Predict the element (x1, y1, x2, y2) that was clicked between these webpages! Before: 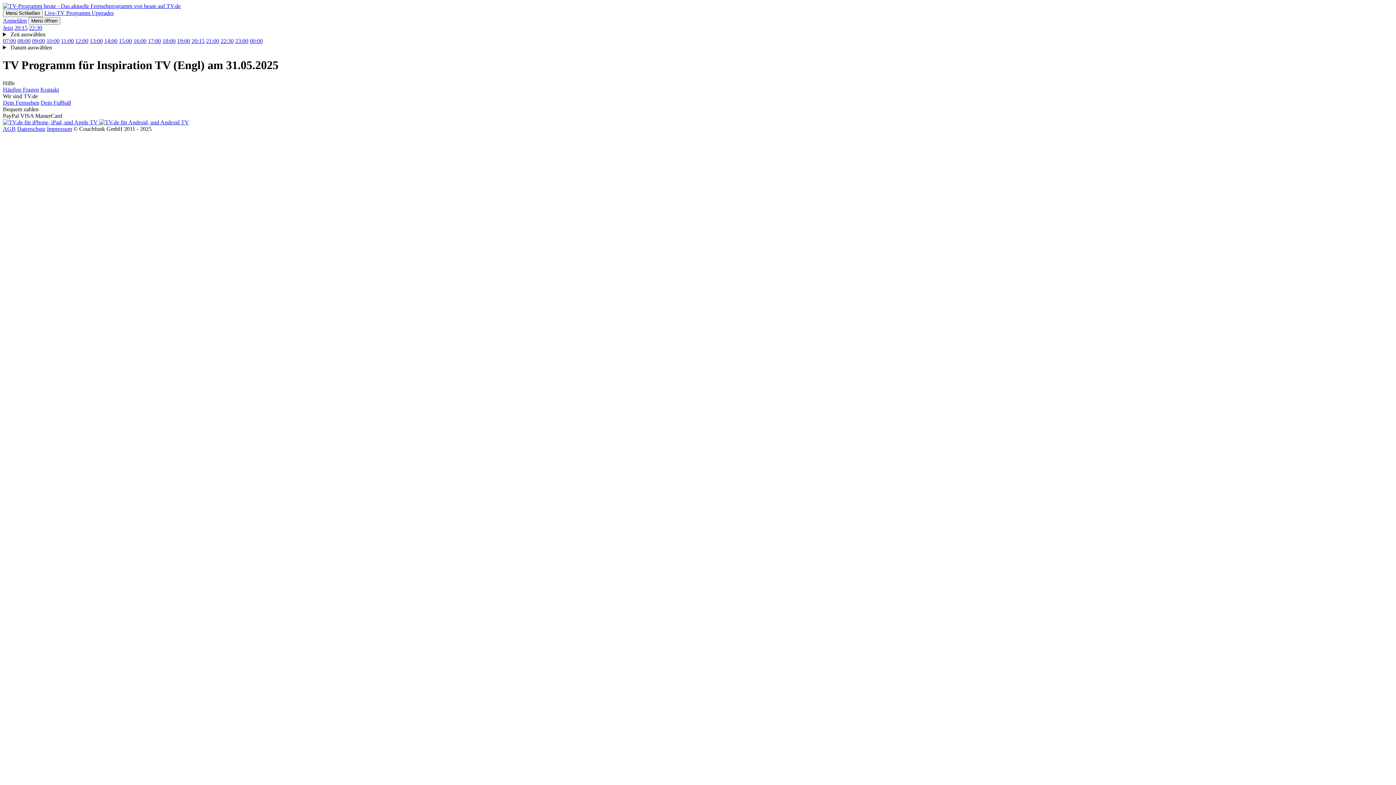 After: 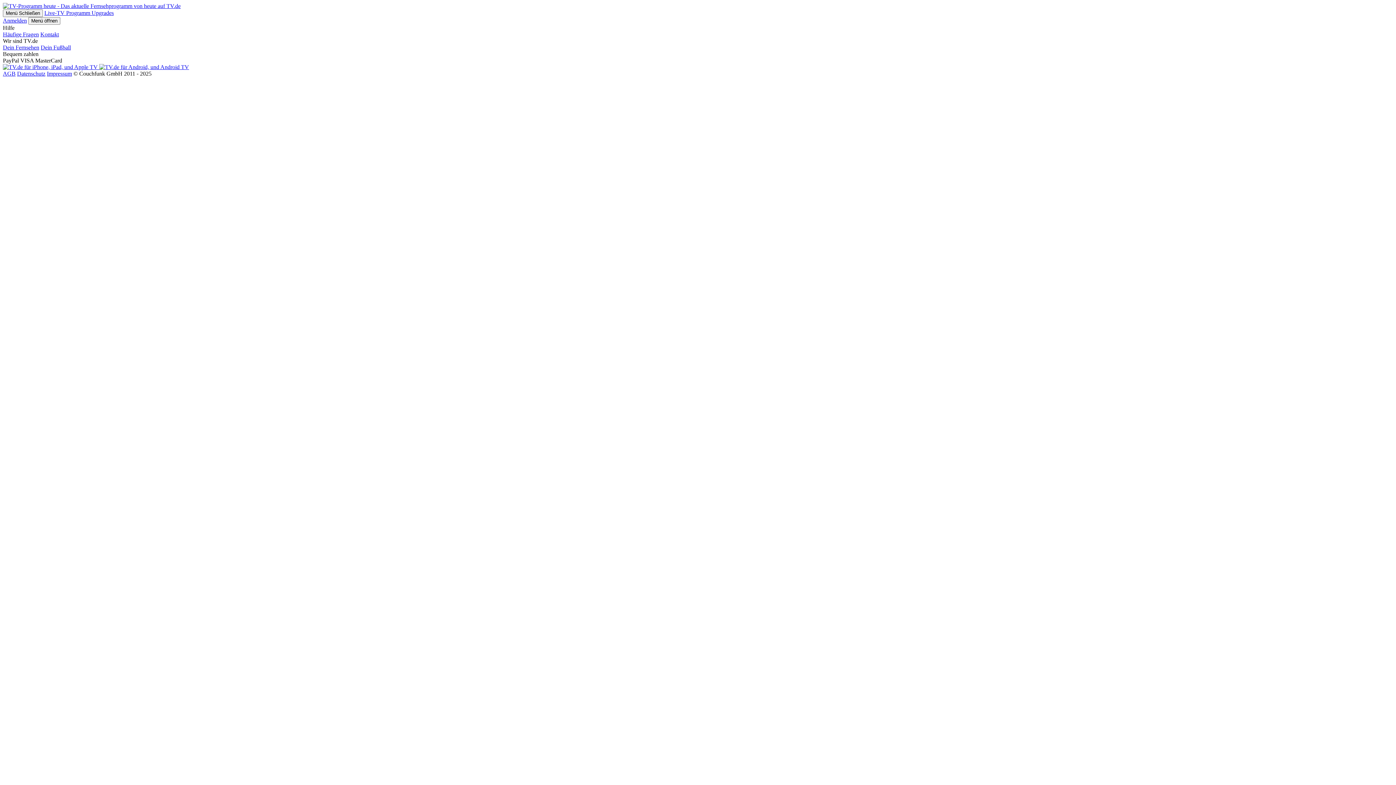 Action: bbox: (91, 9, 113, 16) label: Upgrades